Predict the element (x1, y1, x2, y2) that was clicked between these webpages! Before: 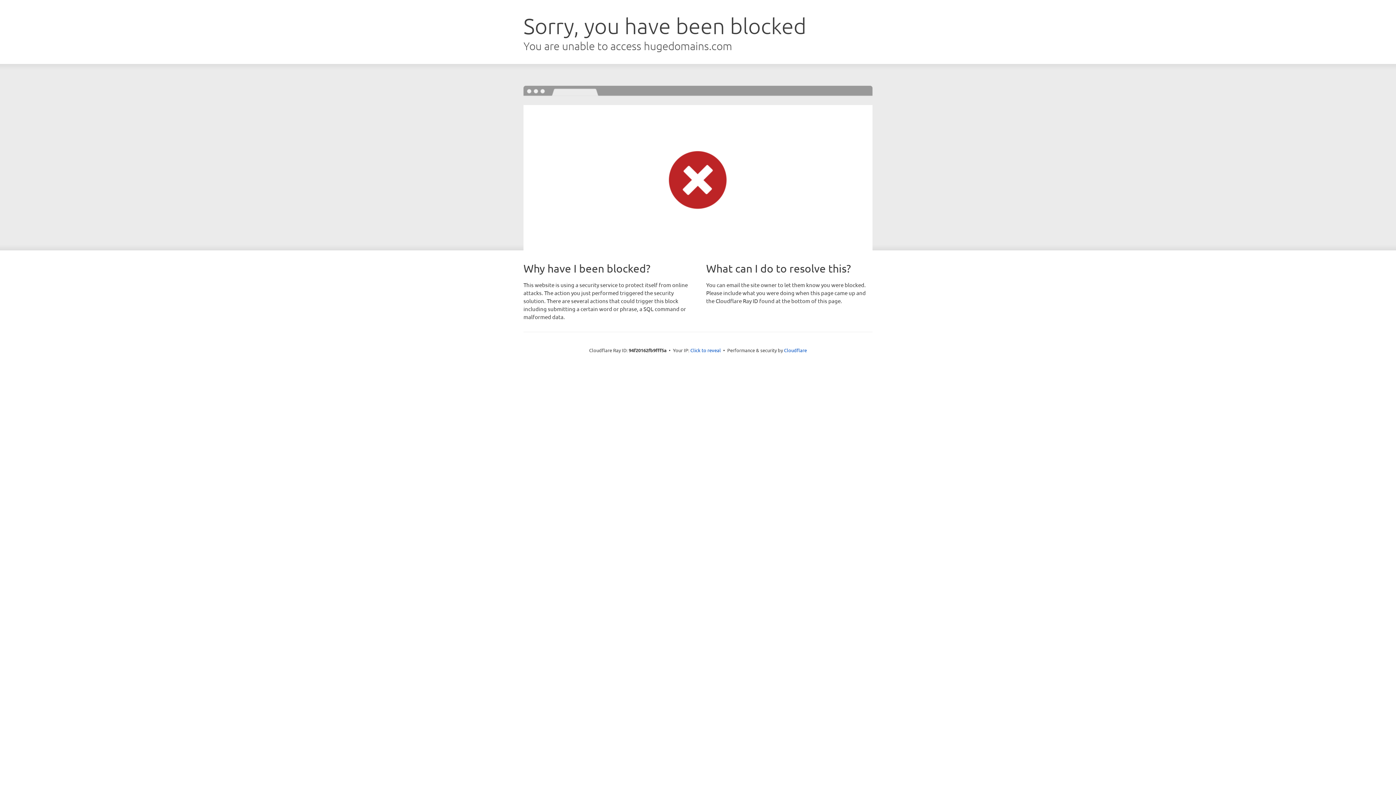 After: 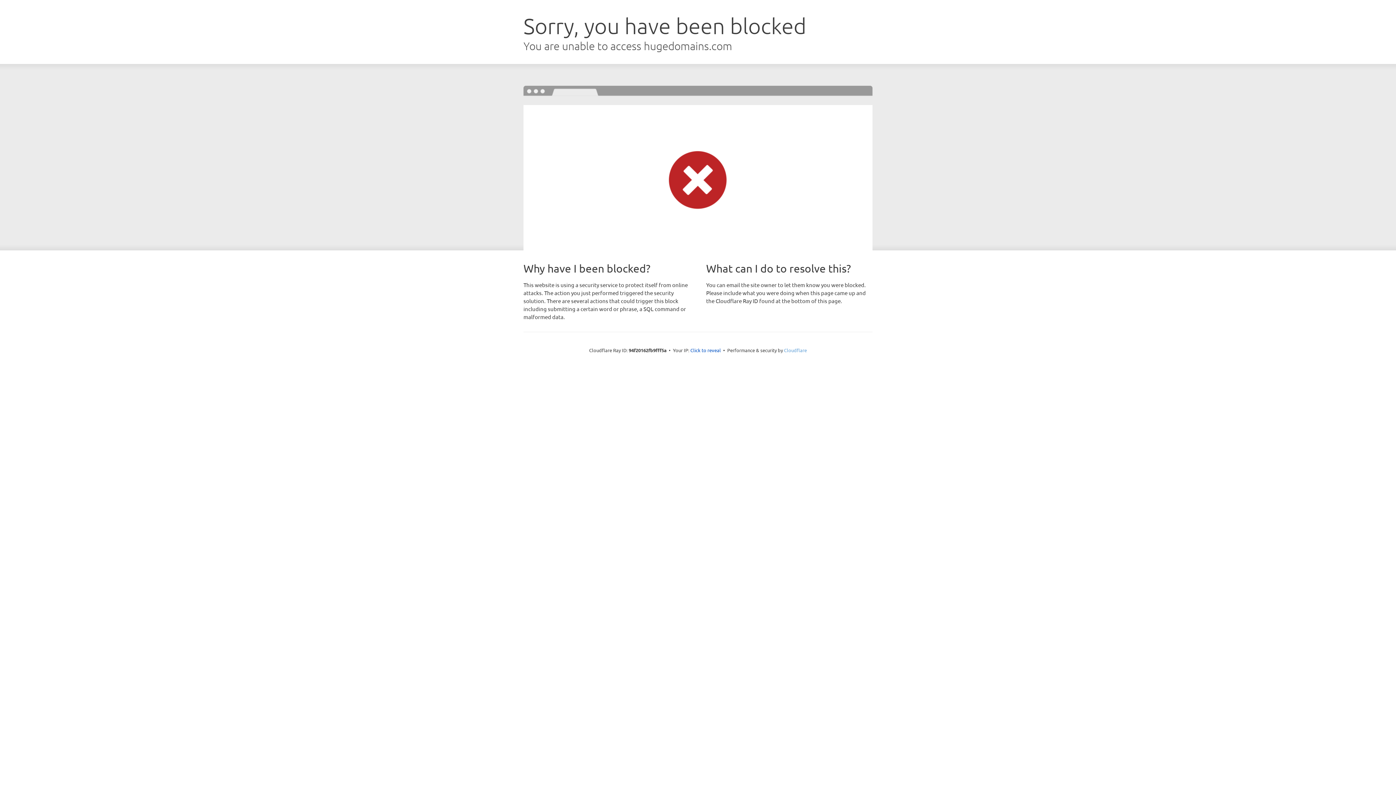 Action: bbox: (784, 347, 807, 353) label: Cloudflare